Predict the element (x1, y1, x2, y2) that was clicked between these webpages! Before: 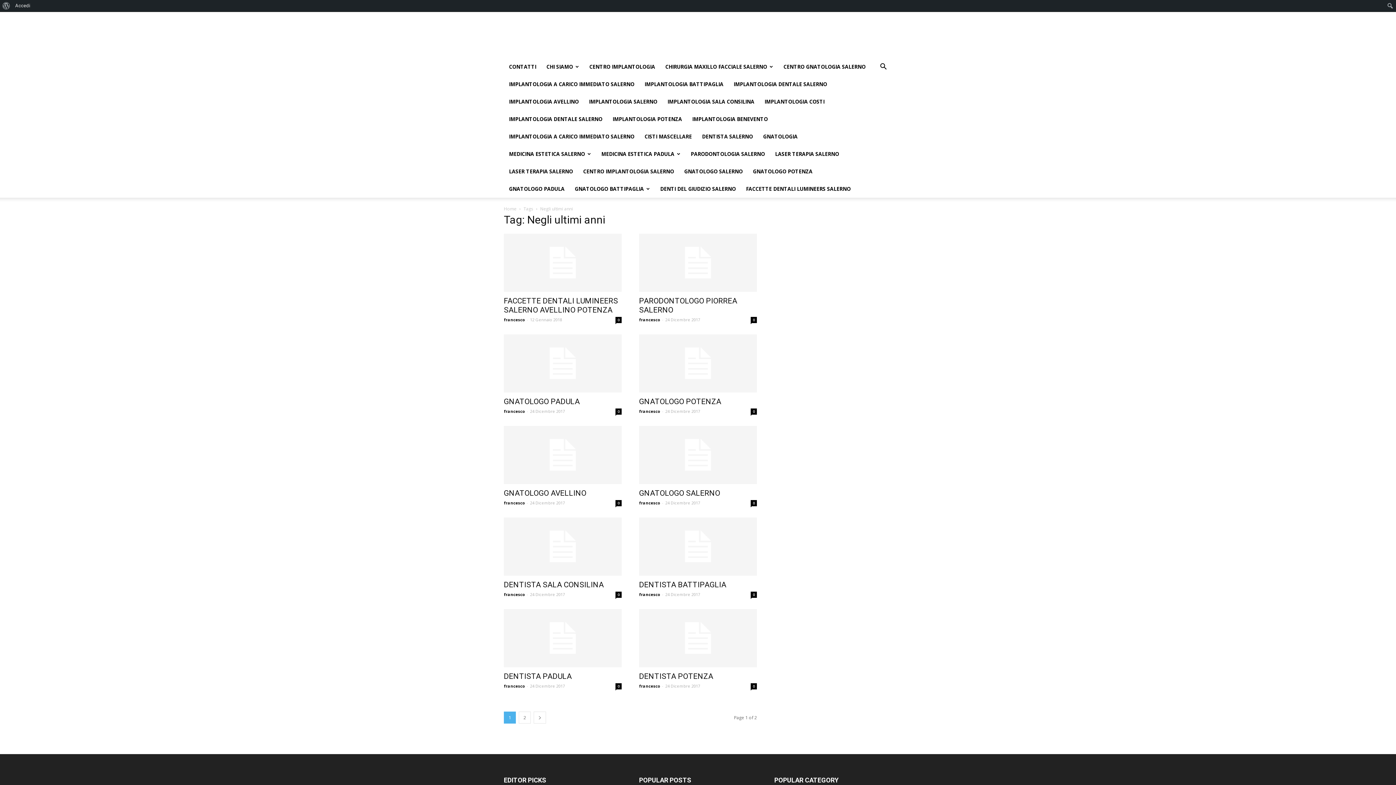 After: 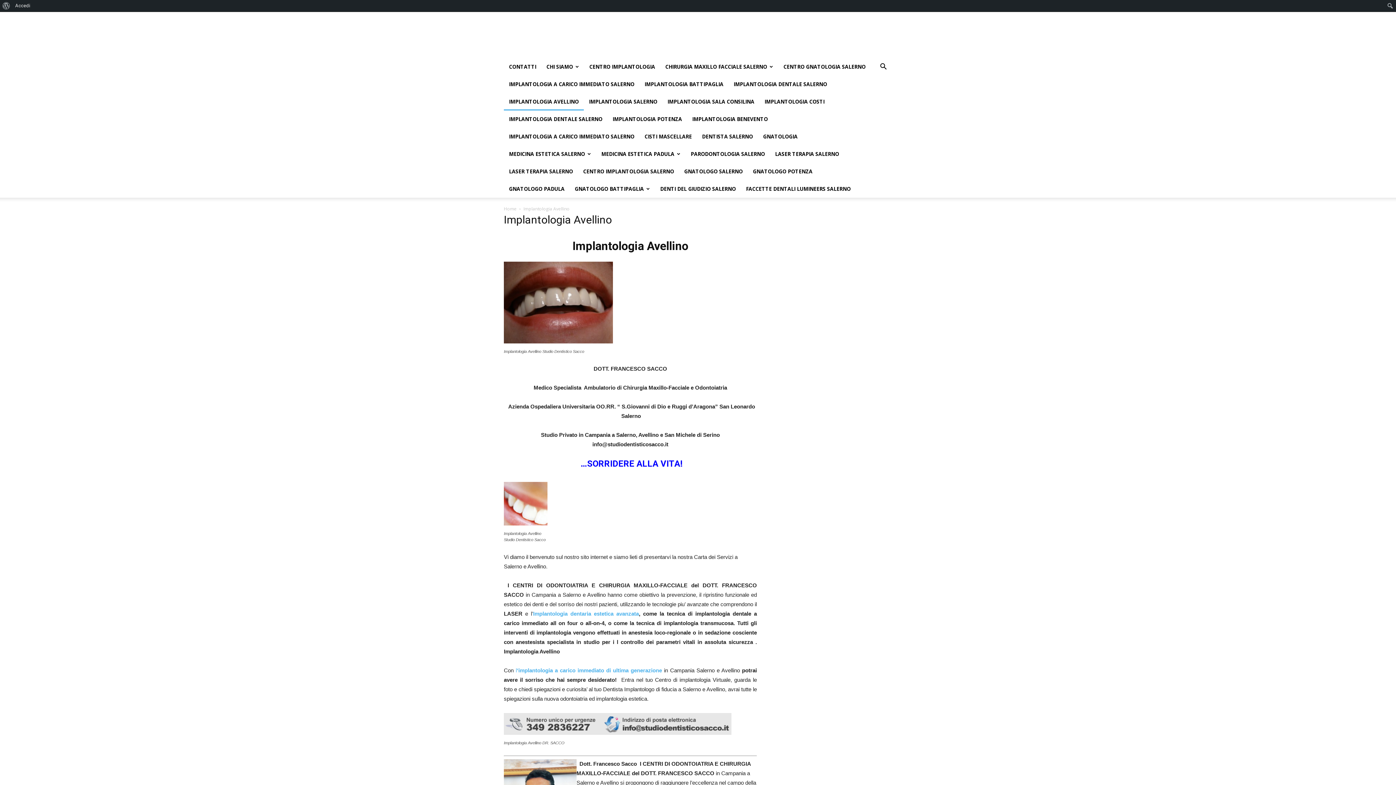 Action: bbox: (504, 93, 584, 110) label: IMPLANTOLOGIA AVELLINO